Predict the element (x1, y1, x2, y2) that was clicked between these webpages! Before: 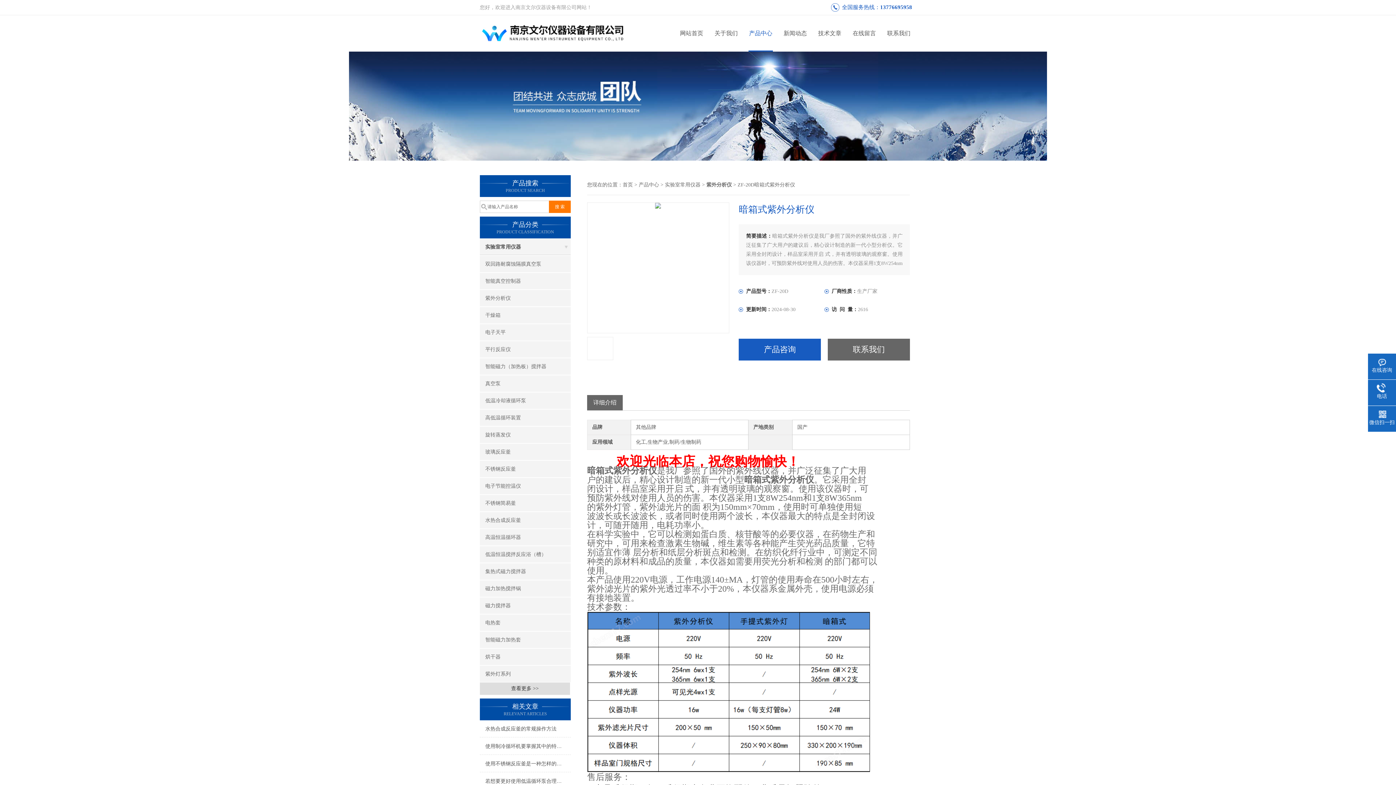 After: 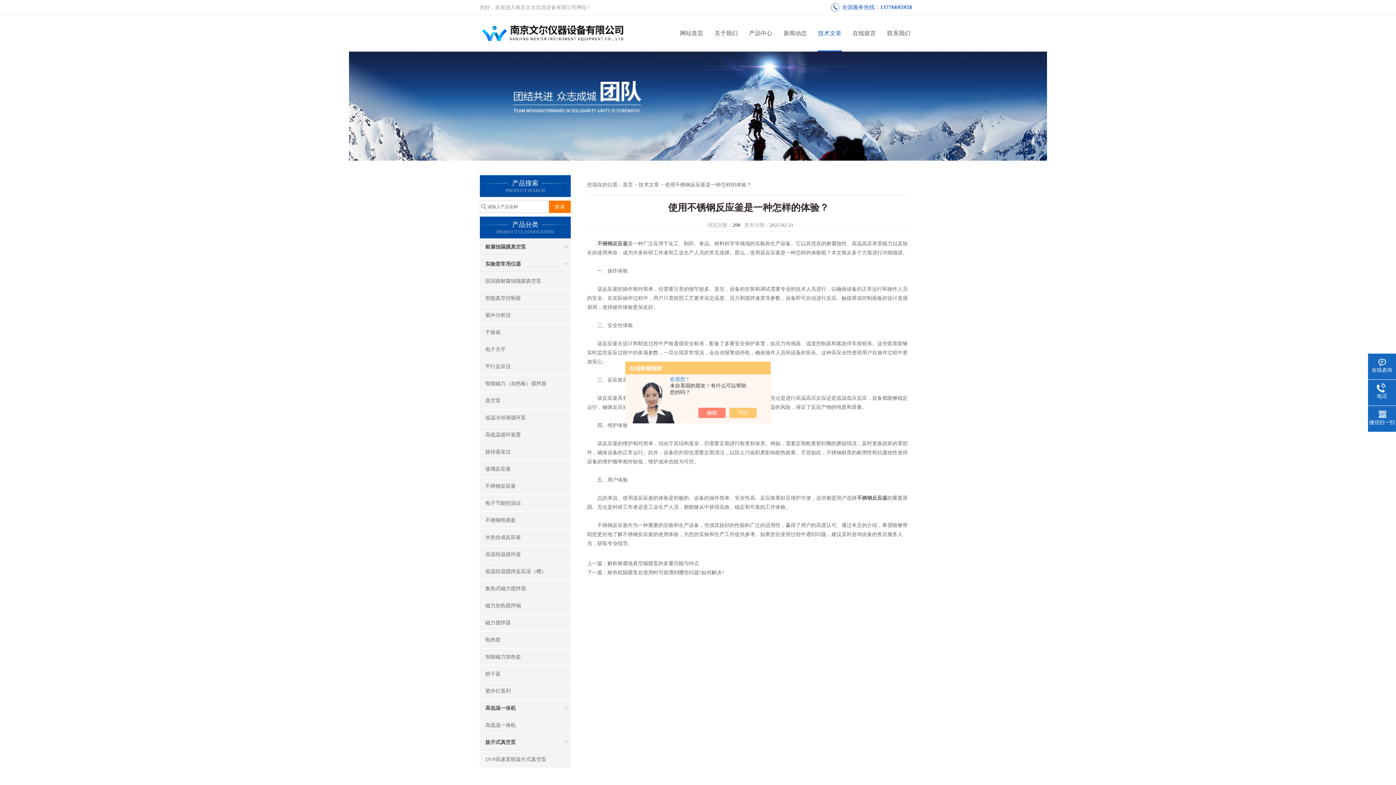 Action: bbox: (480, 756, 570, 772) label: 使用不锈钢反应釜是一种怎样的体验？